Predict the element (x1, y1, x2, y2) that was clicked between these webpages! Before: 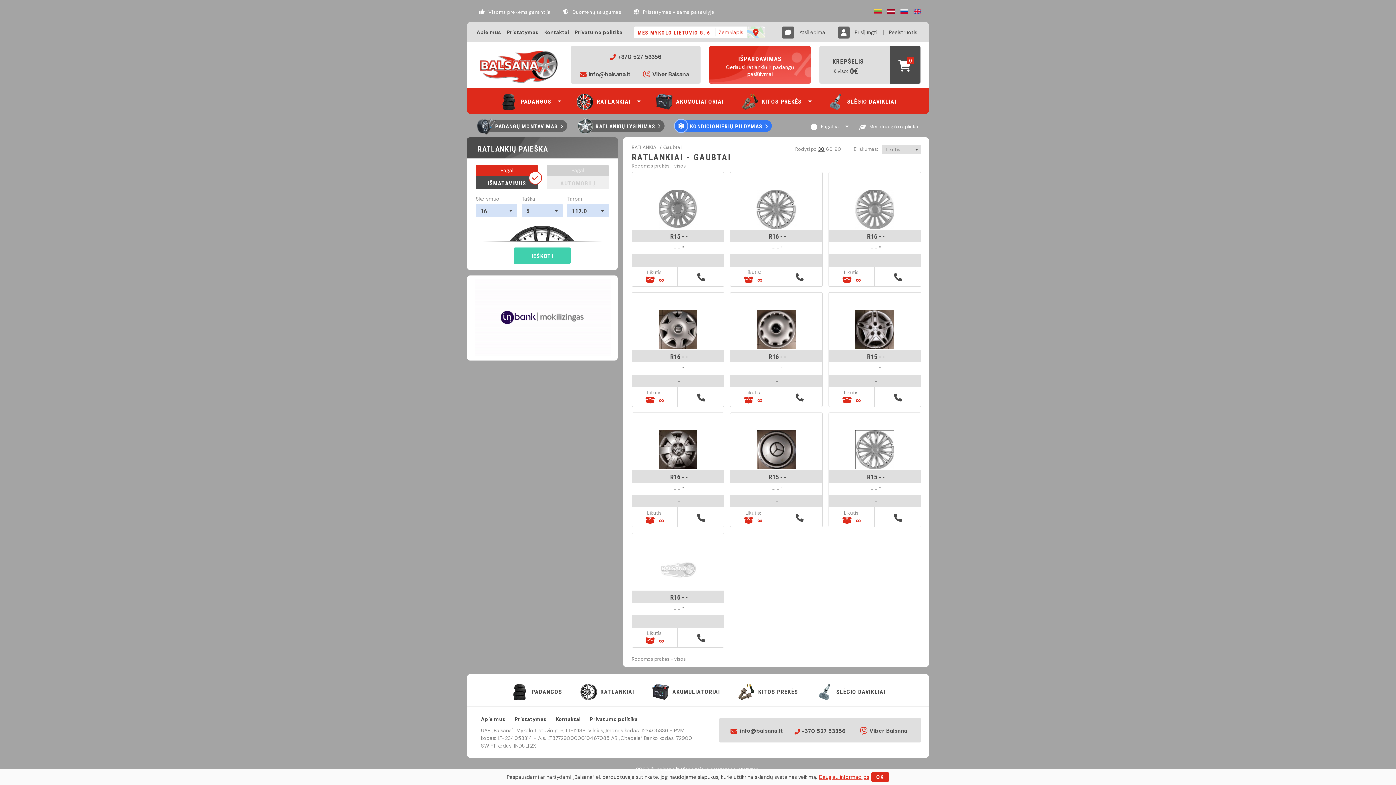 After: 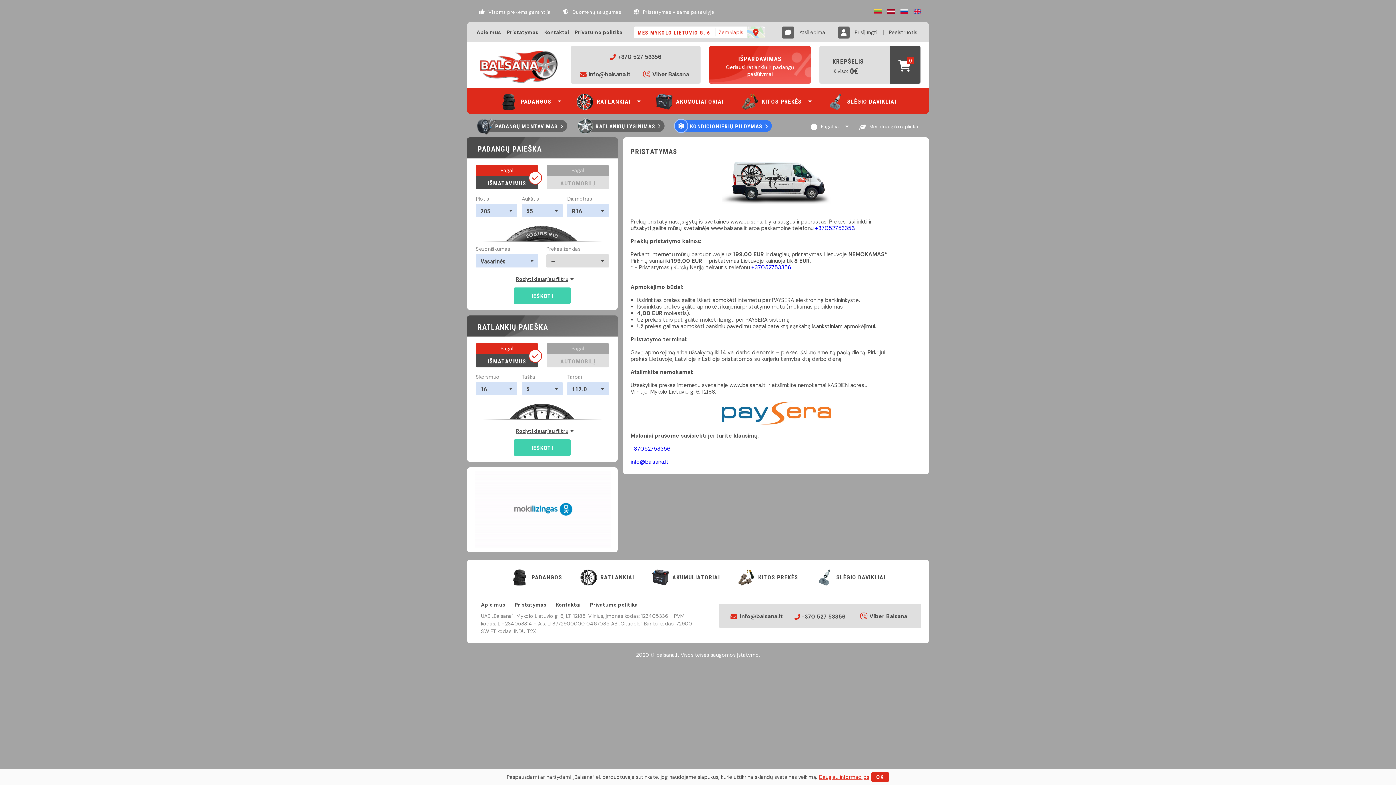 Action: label: Pristatymas bbox: (514, 717, 546, 722)